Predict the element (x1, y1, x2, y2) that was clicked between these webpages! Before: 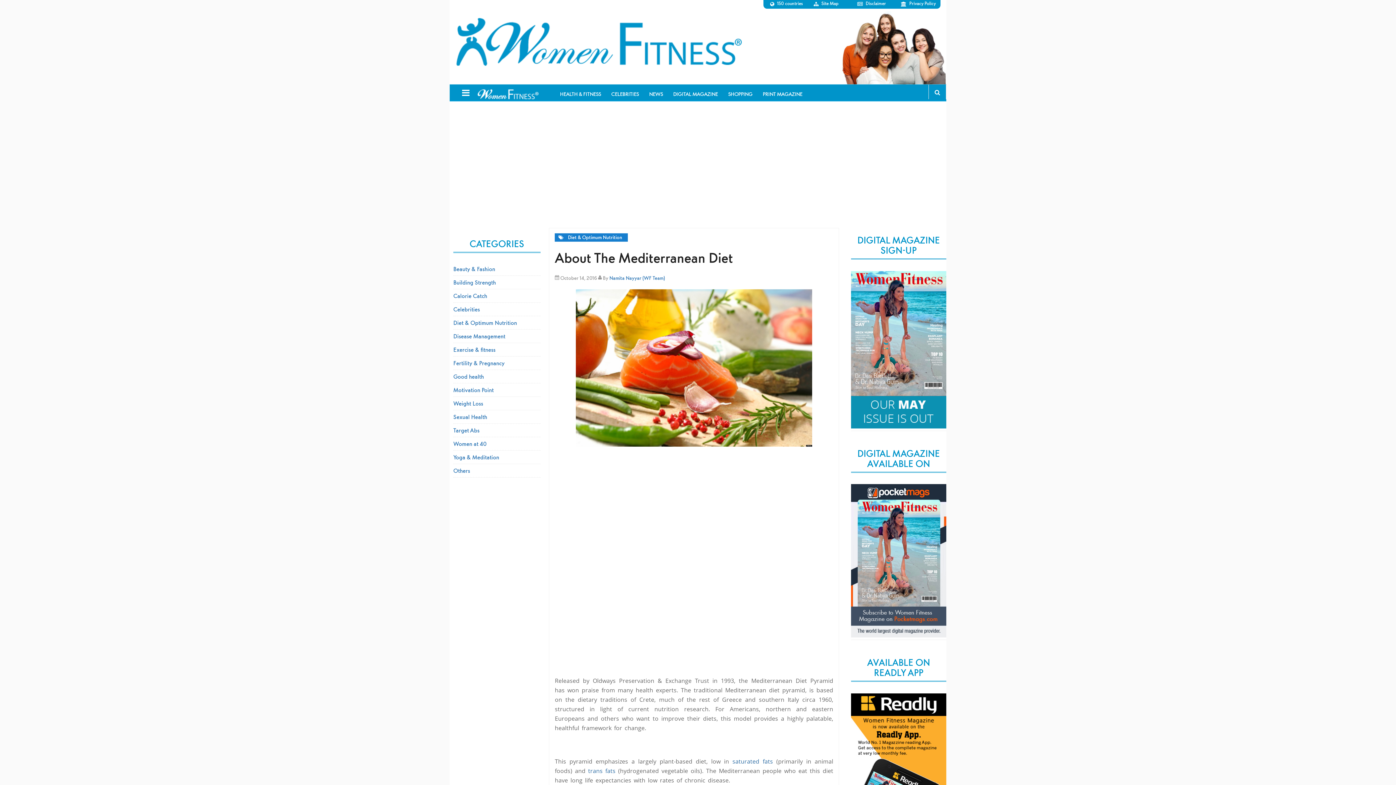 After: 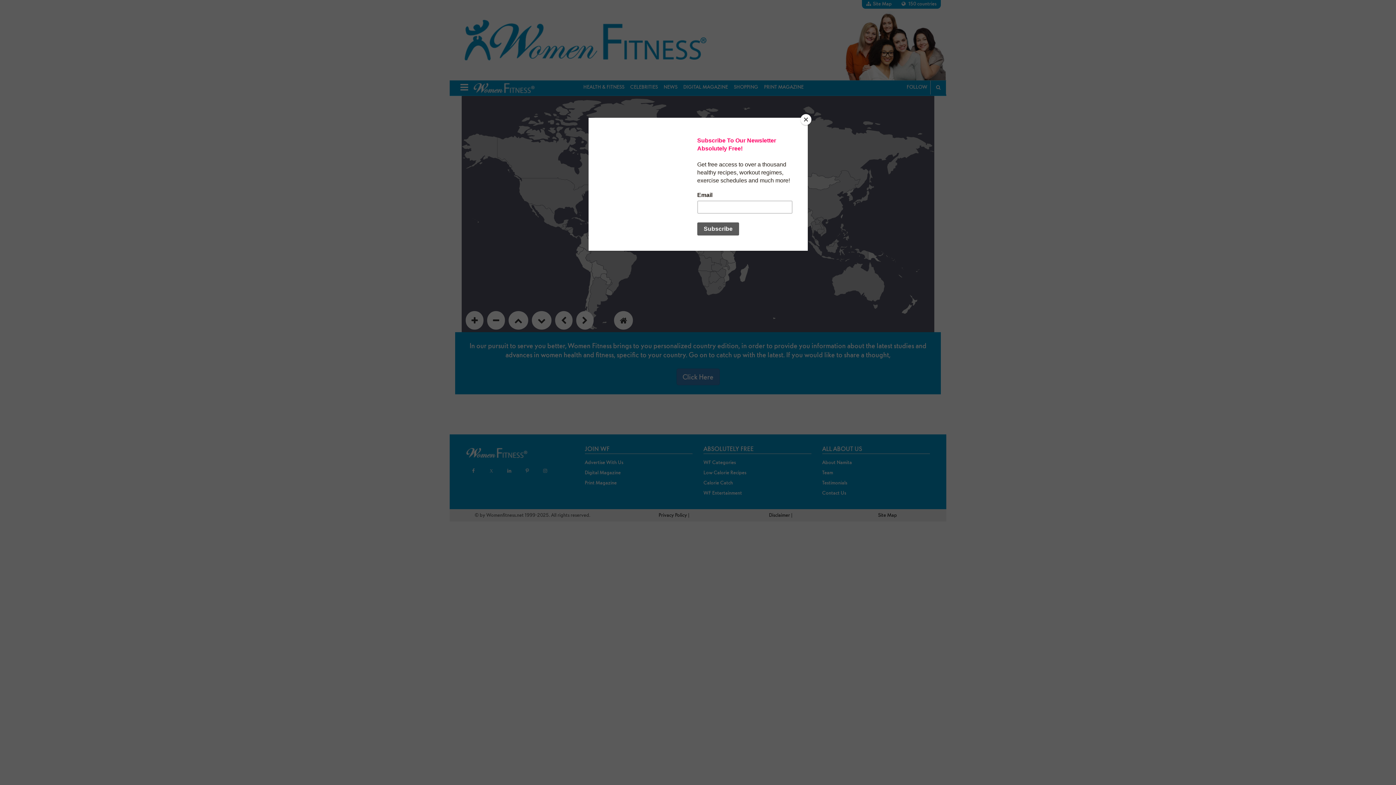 Action: bbox: (767, 0, 809, 7) label: 150 countries